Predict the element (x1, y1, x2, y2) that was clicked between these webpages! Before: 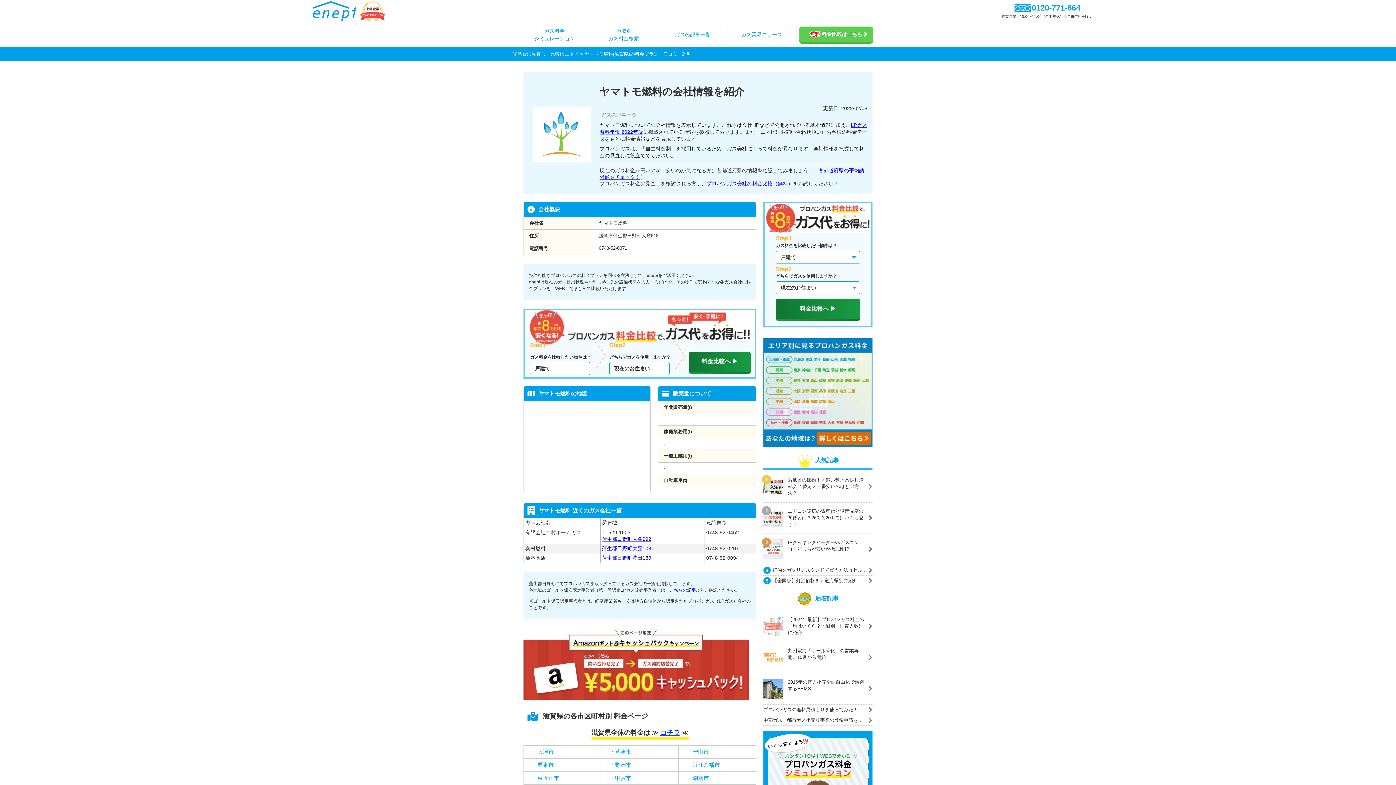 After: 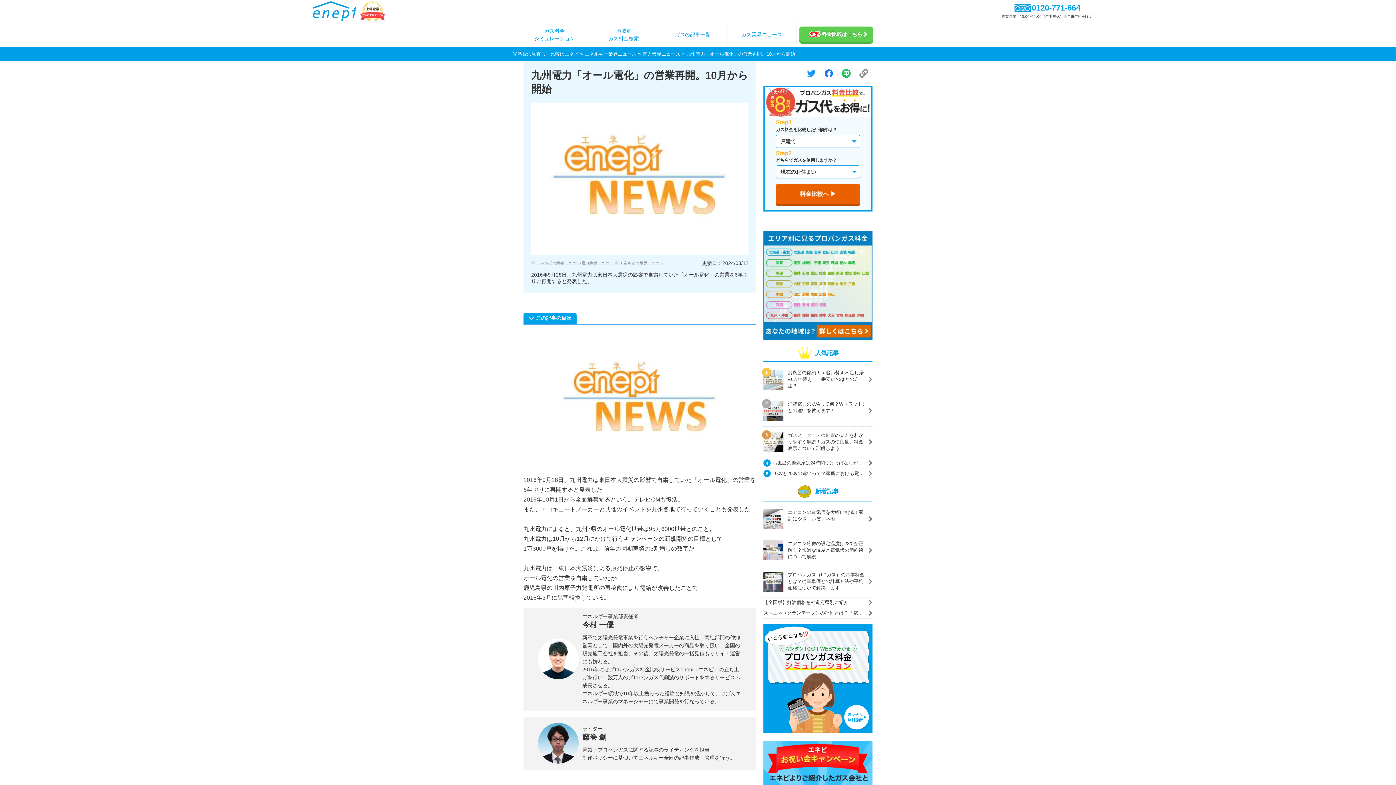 Action: bbox: (763, 647, 867, 667) label: 九州電力「オール電化」の営業再開。10月から開始